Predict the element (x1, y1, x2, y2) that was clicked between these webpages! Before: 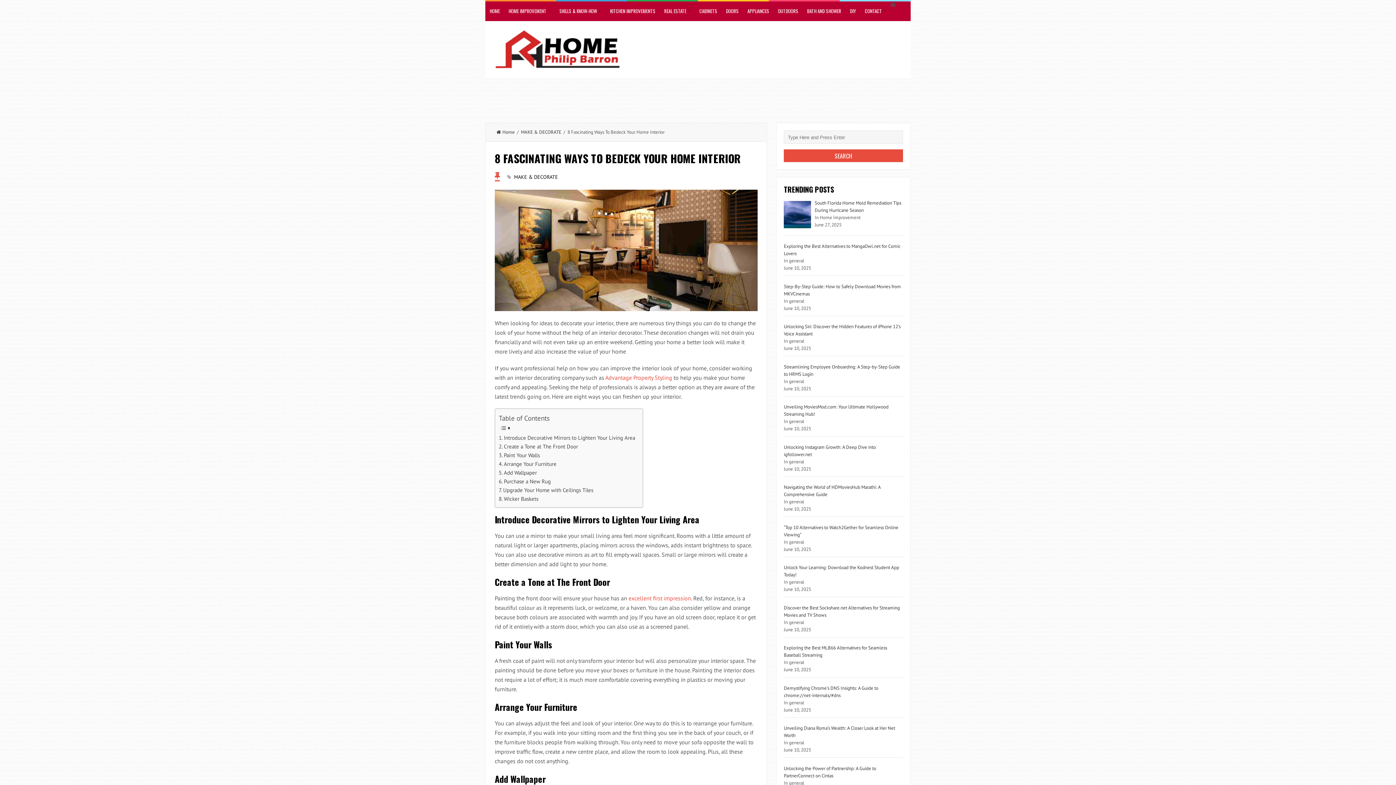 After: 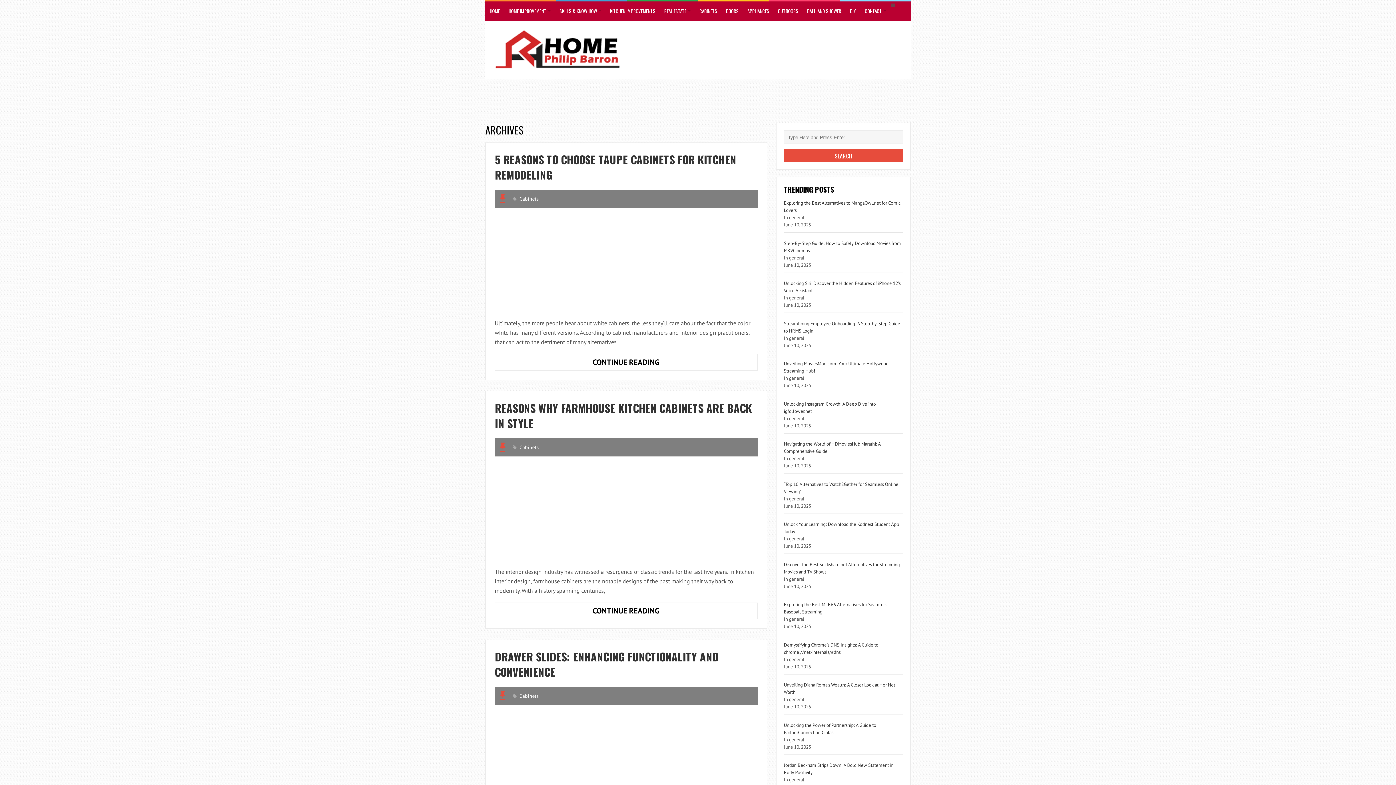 Action: label: CABINETS bbox: (695, 1, 721, 20)